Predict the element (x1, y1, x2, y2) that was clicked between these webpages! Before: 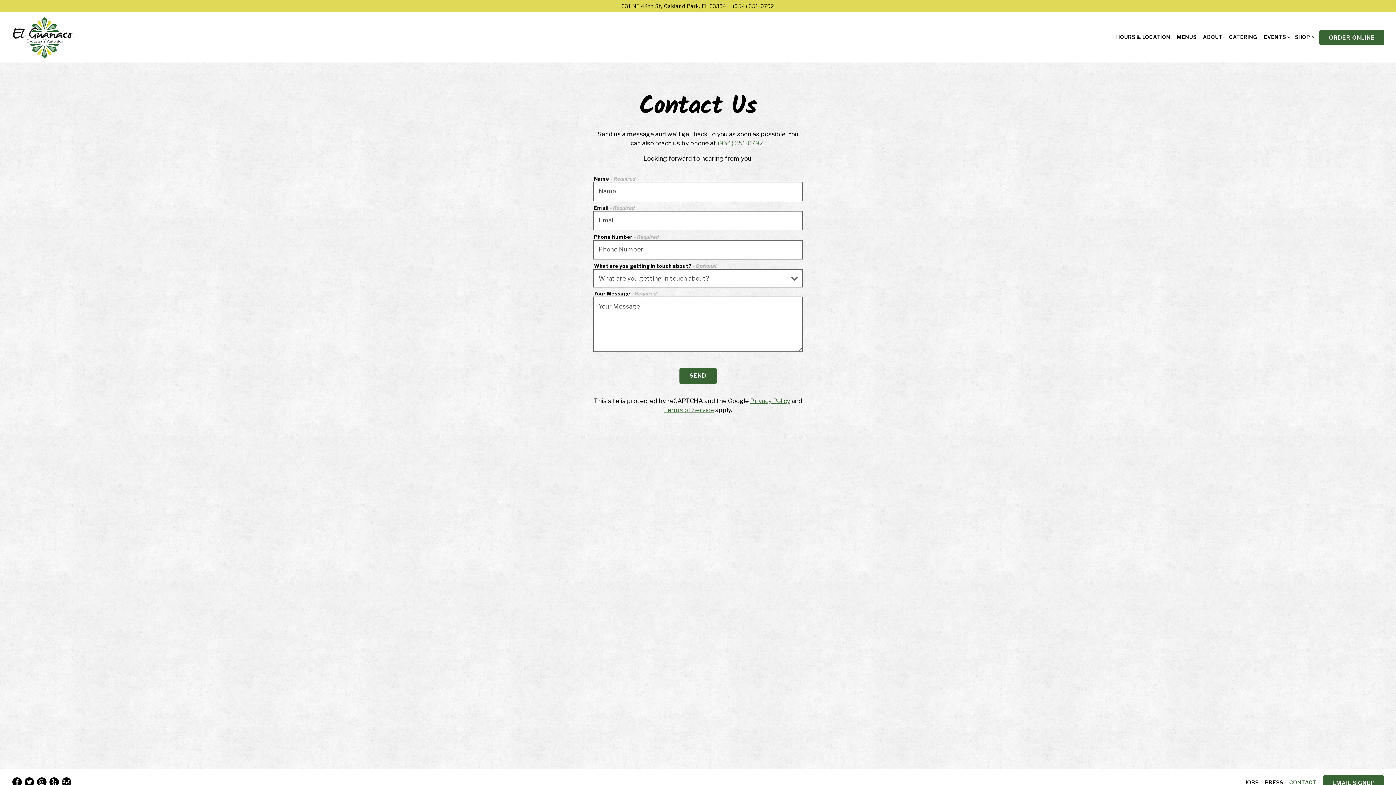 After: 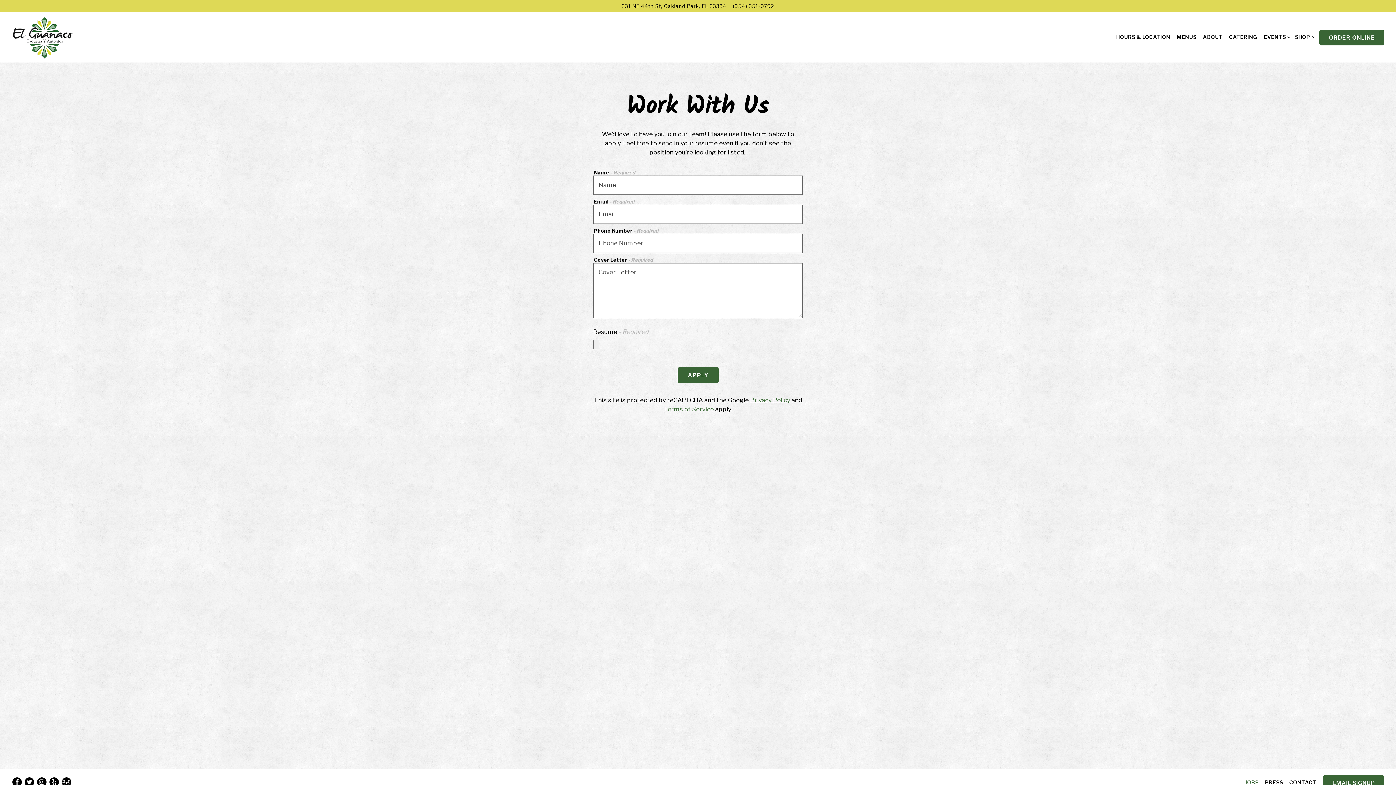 Action: label: JOBS bbox: (1242, 777, 1261, 787)